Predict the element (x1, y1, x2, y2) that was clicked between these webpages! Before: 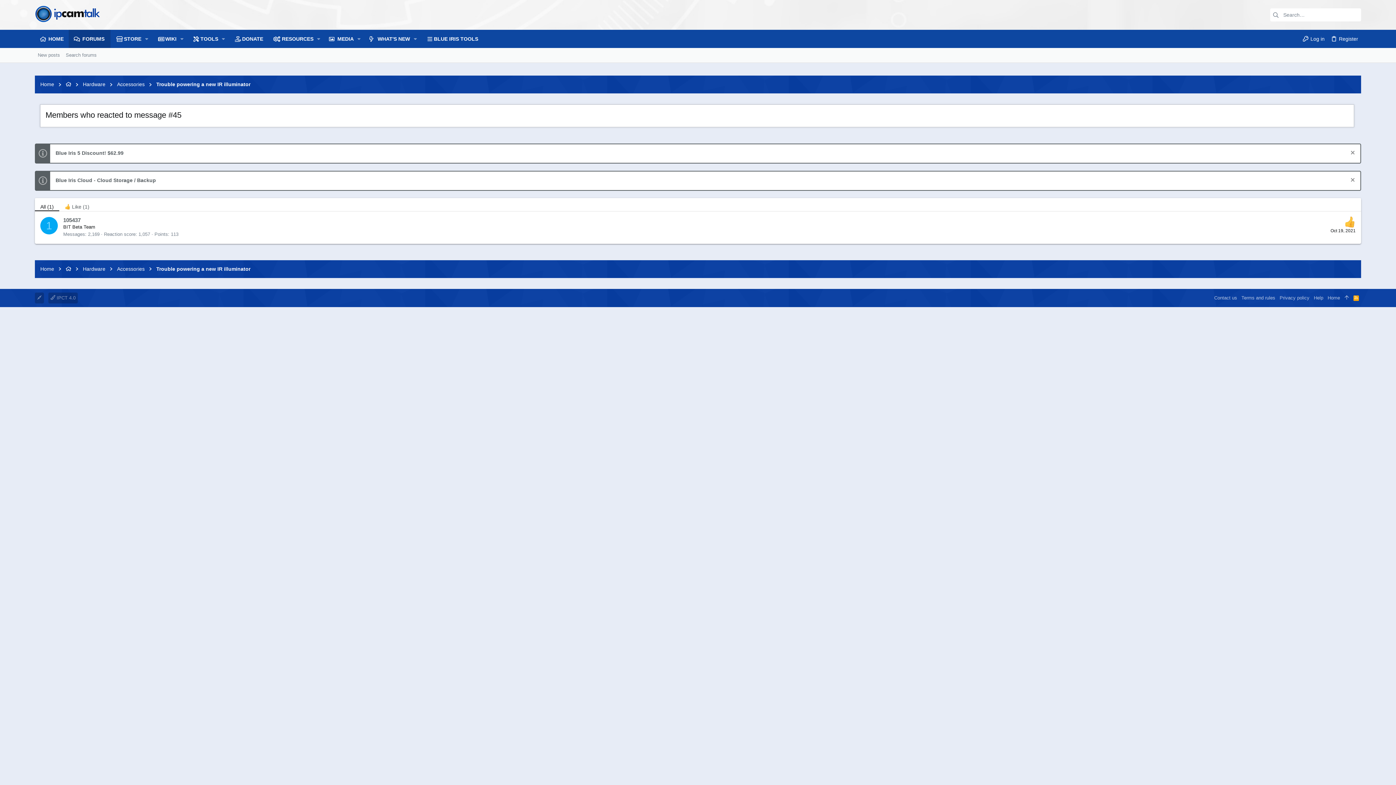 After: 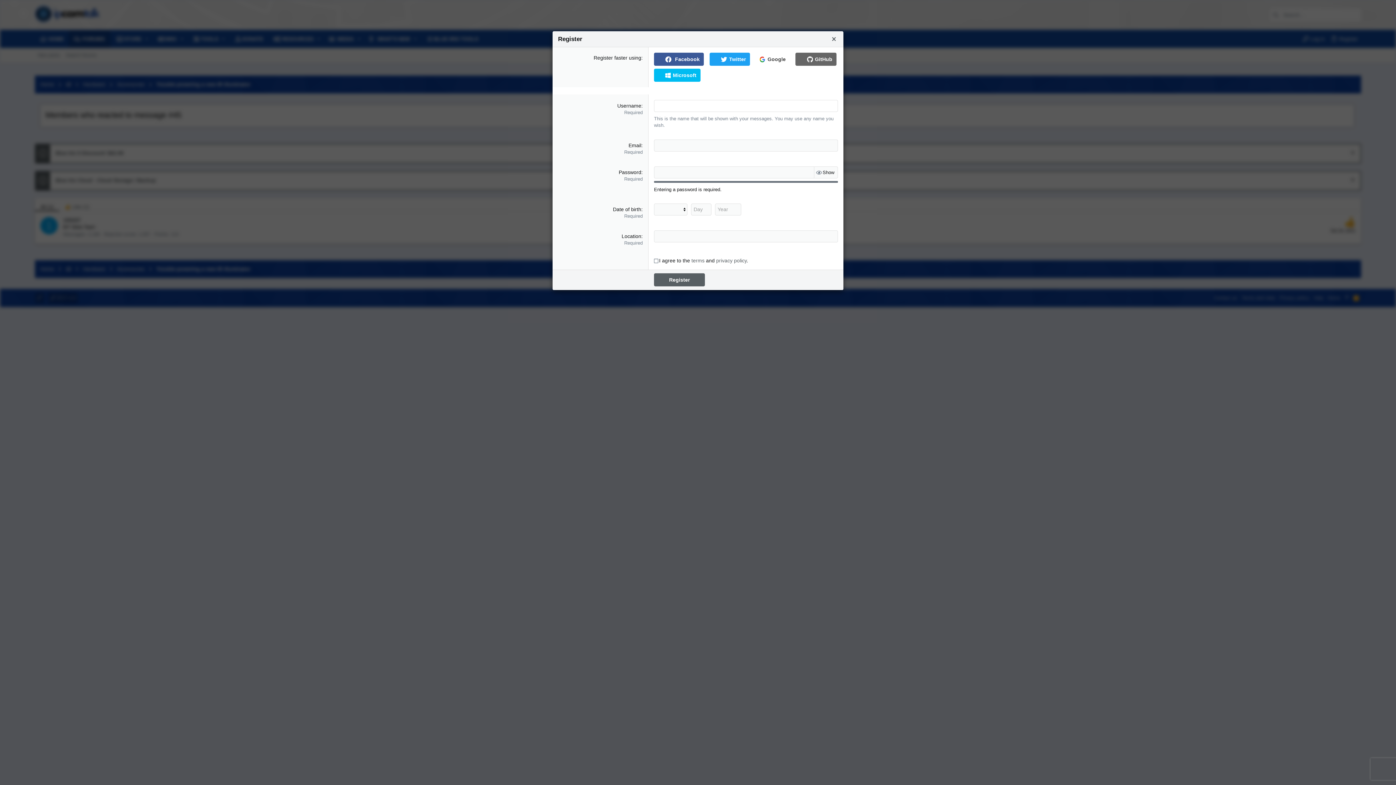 Action: label: Register bbox: (1327, 32, 1361, 45)